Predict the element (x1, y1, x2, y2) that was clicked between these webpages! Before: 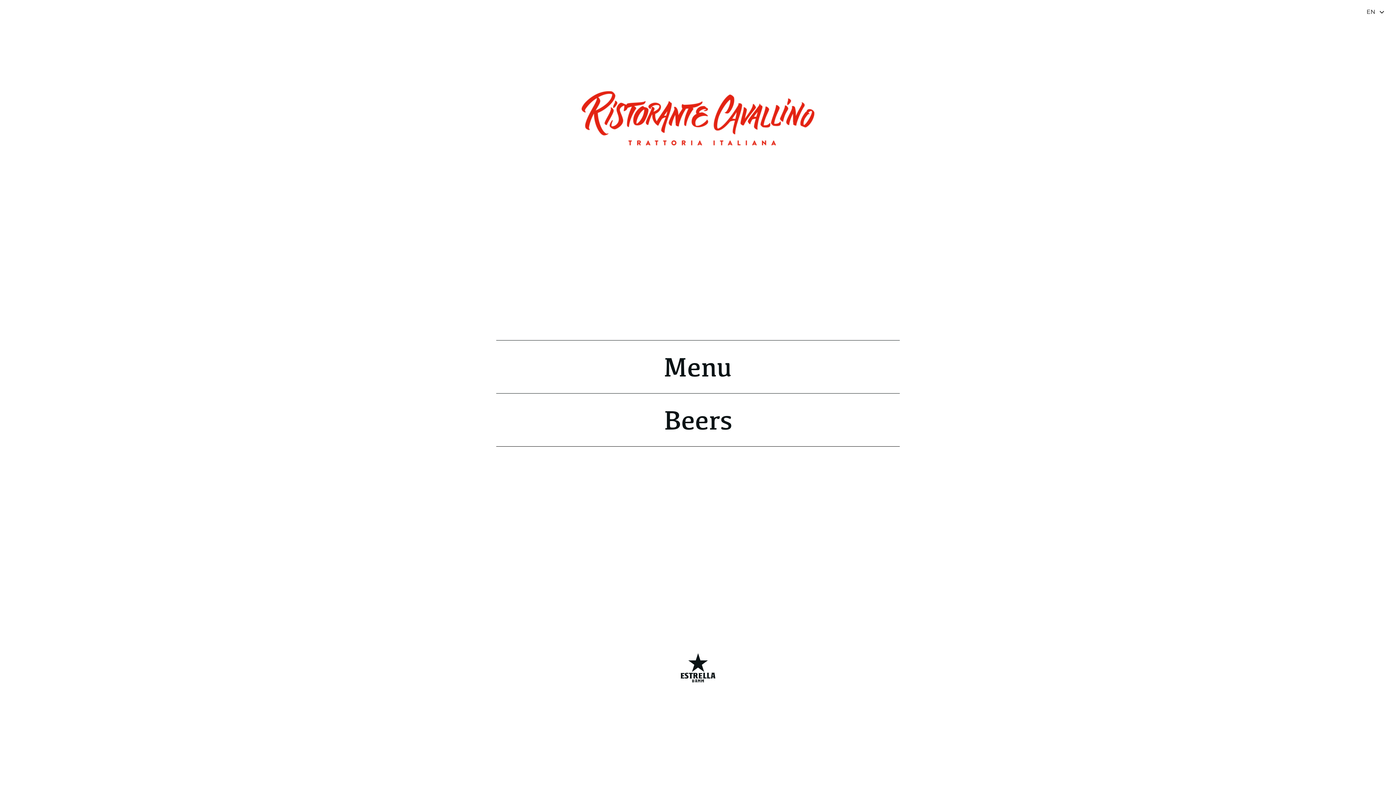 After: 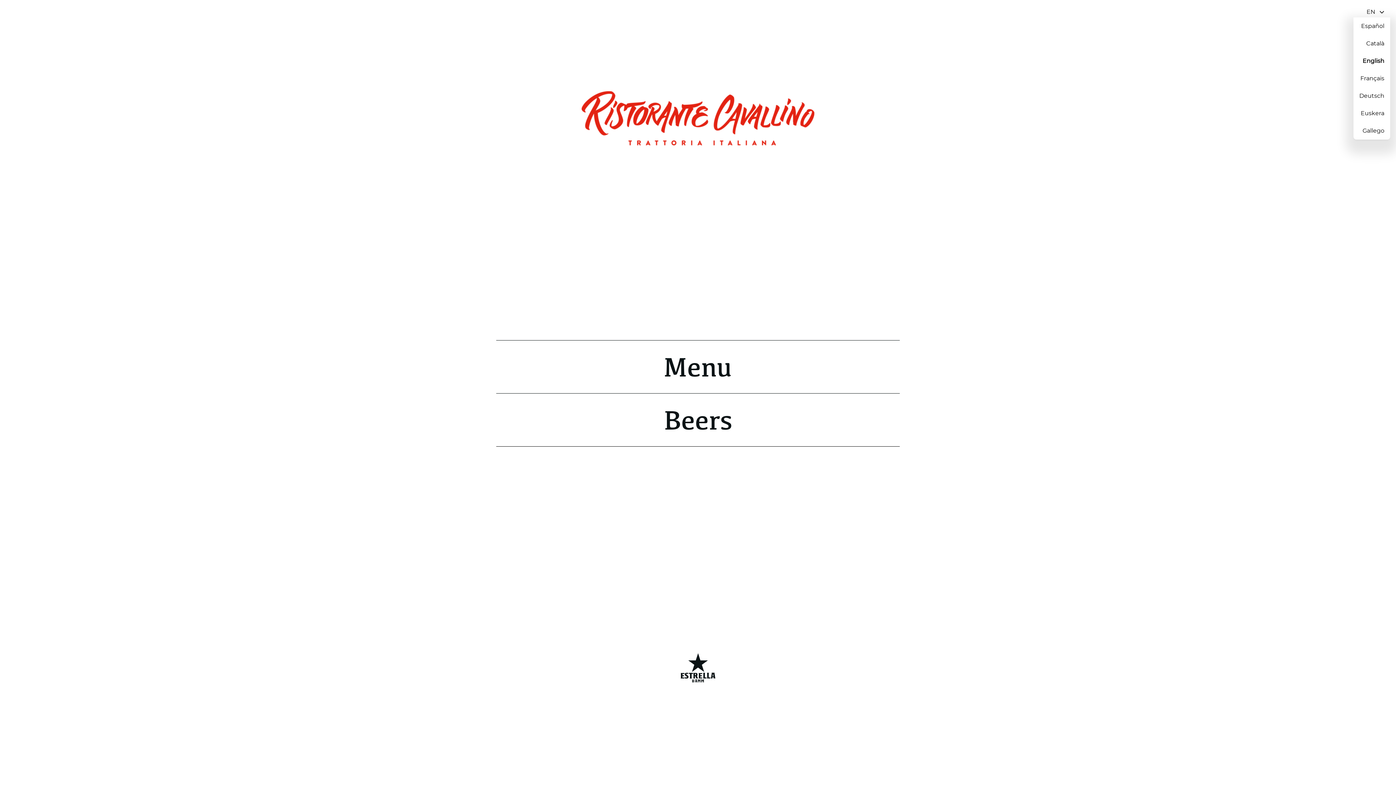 Action: bbox: (1362, 5, 1390, 17) label: Toggle navigation